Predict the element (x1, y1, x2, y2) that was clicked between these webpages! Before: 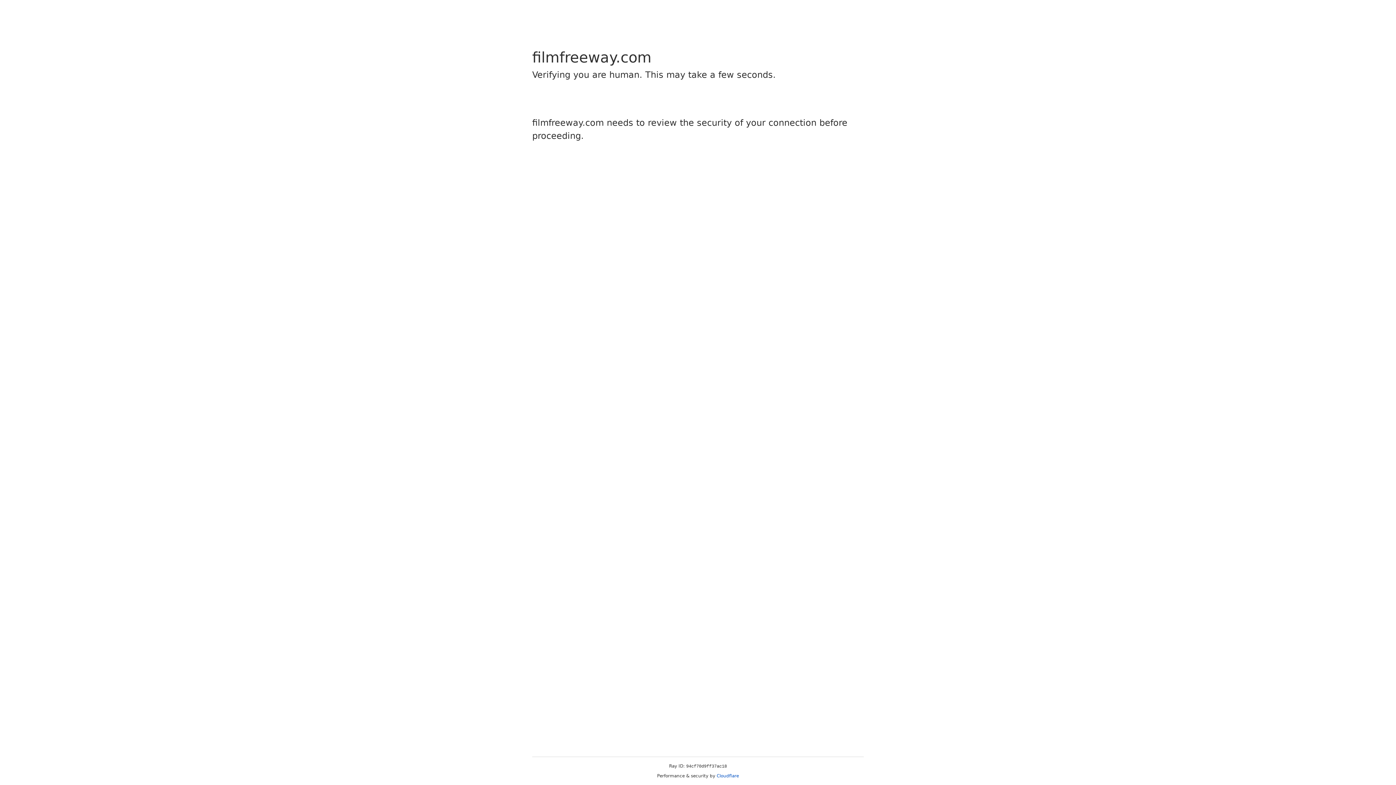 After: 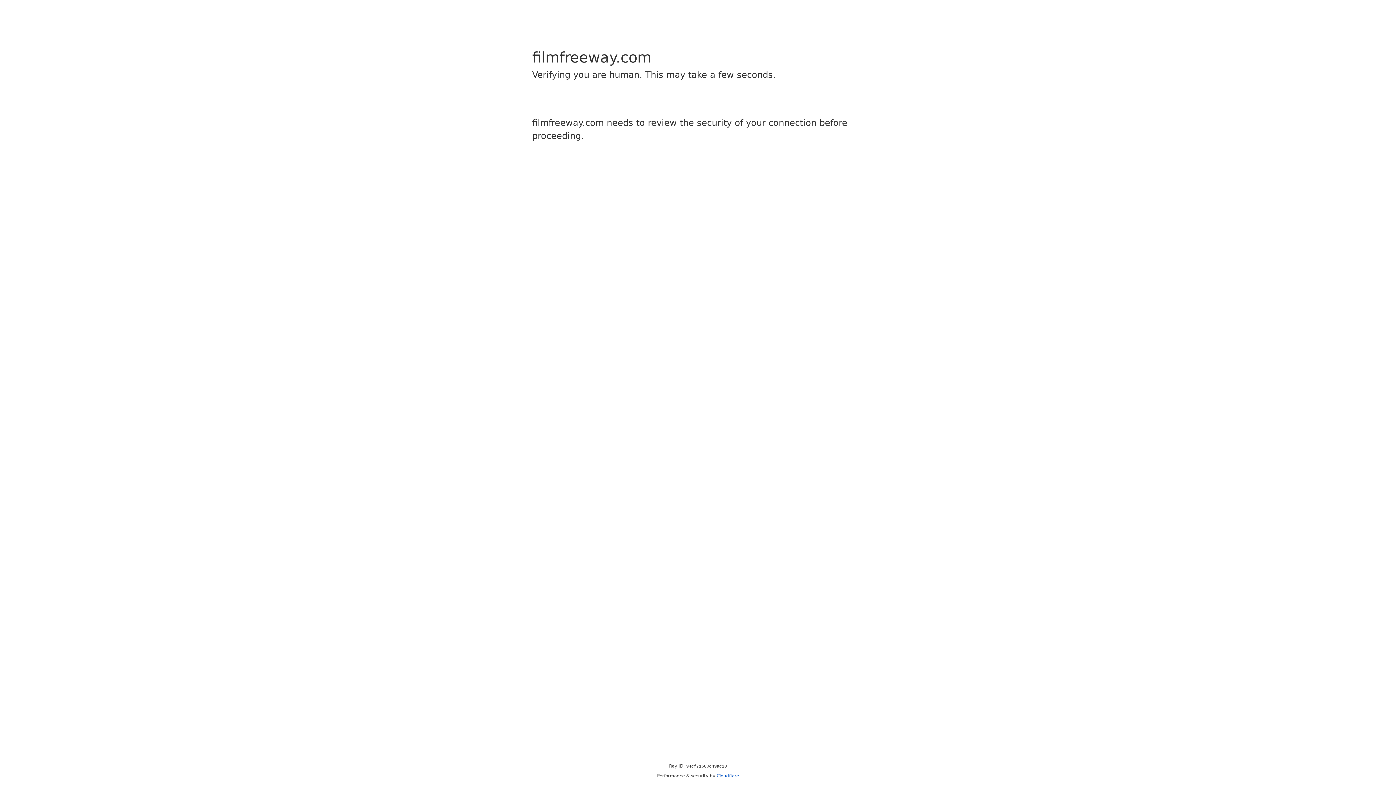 Action: bbox: (716, 773, 739, 778) label: Cloudflare